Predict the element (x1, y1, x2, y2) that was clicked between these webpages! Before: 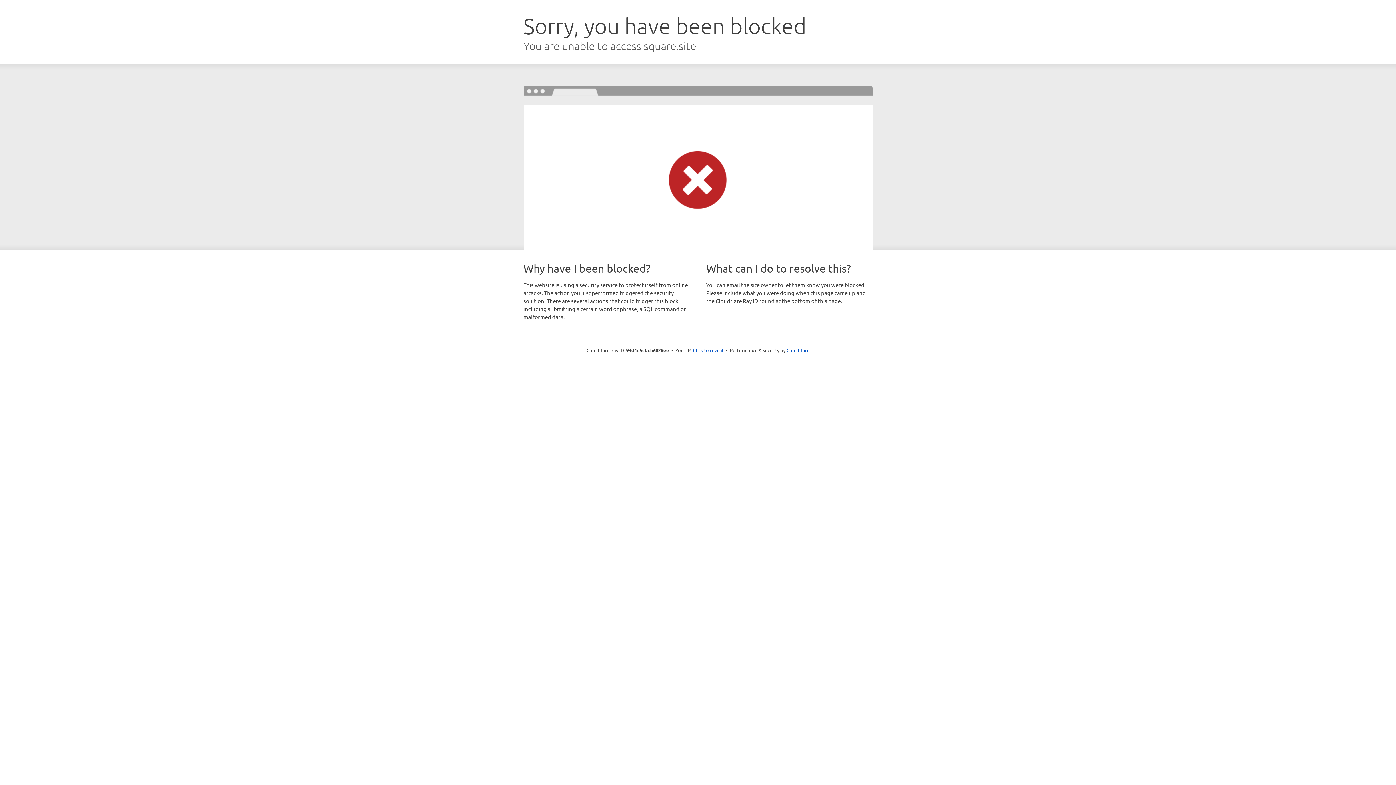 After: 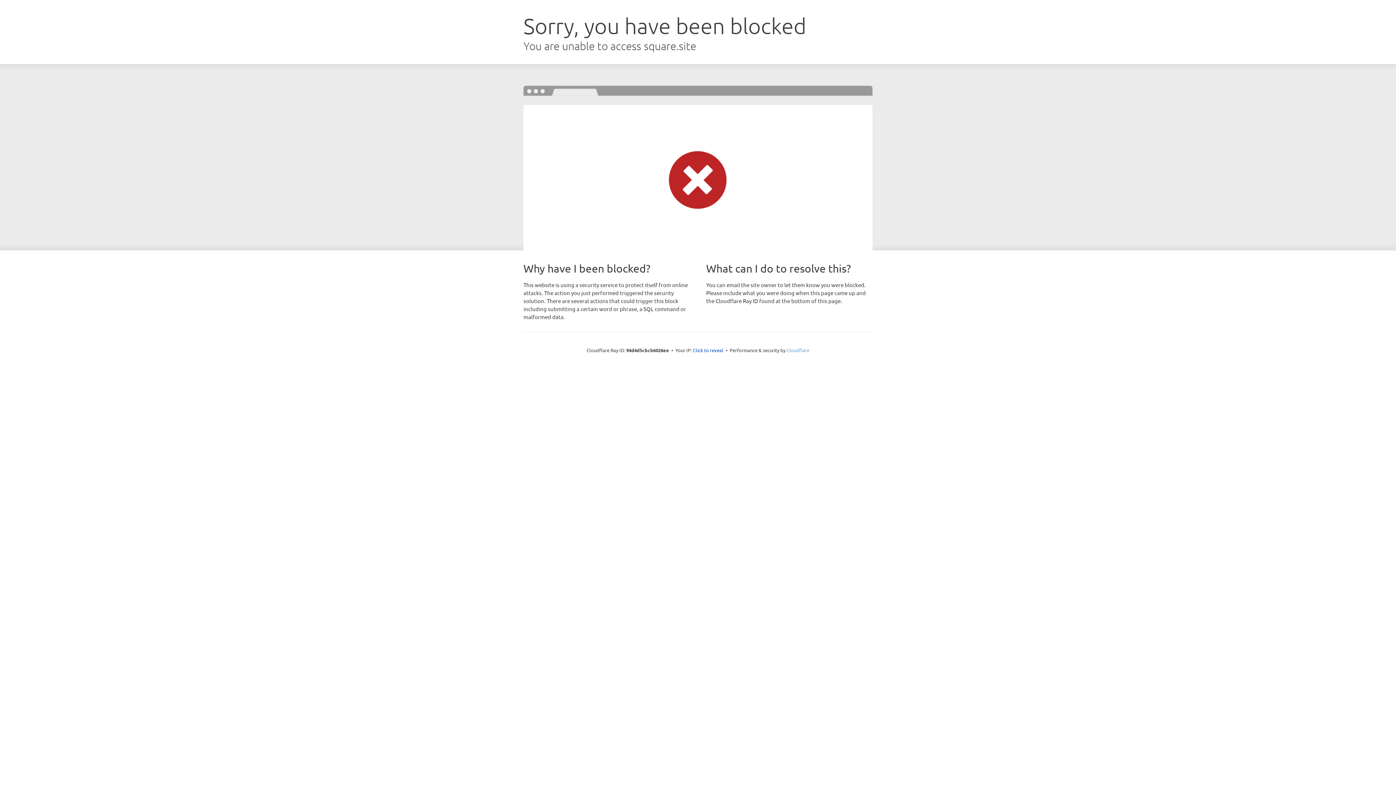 Action: bbox: (786, 347, 809, 353) label: Cloudflare